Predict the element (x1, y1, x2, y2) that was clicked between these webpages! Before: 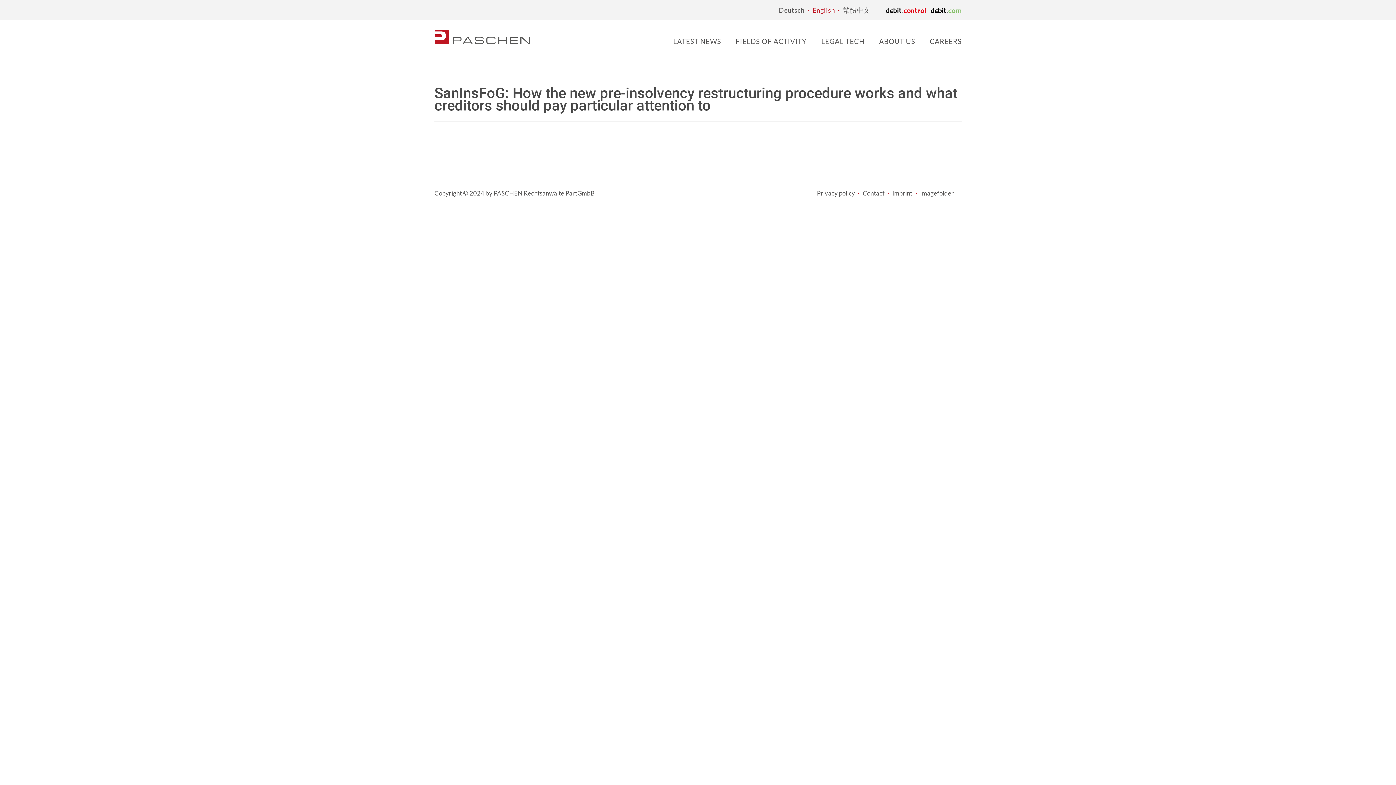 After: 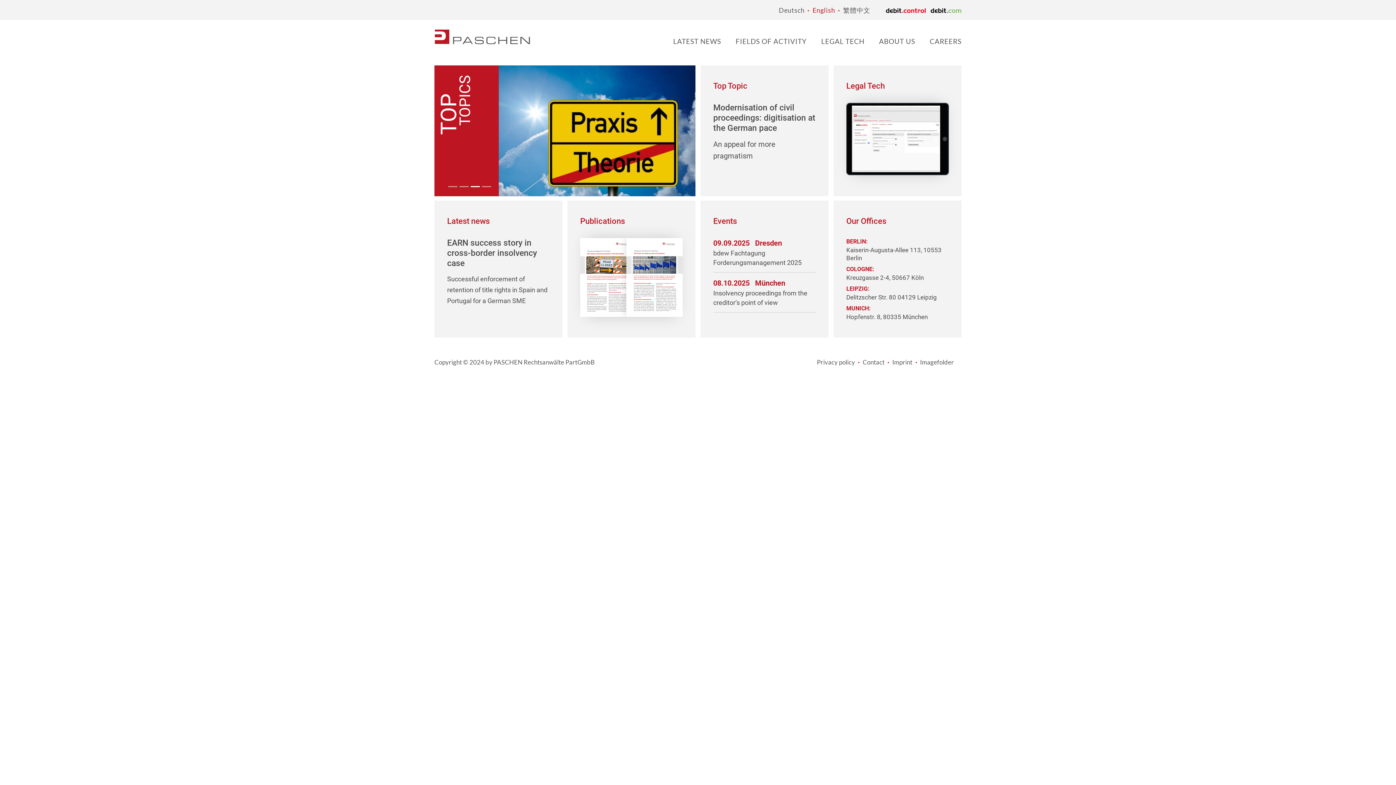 Action: bbox: (434, 23, 530, 55)